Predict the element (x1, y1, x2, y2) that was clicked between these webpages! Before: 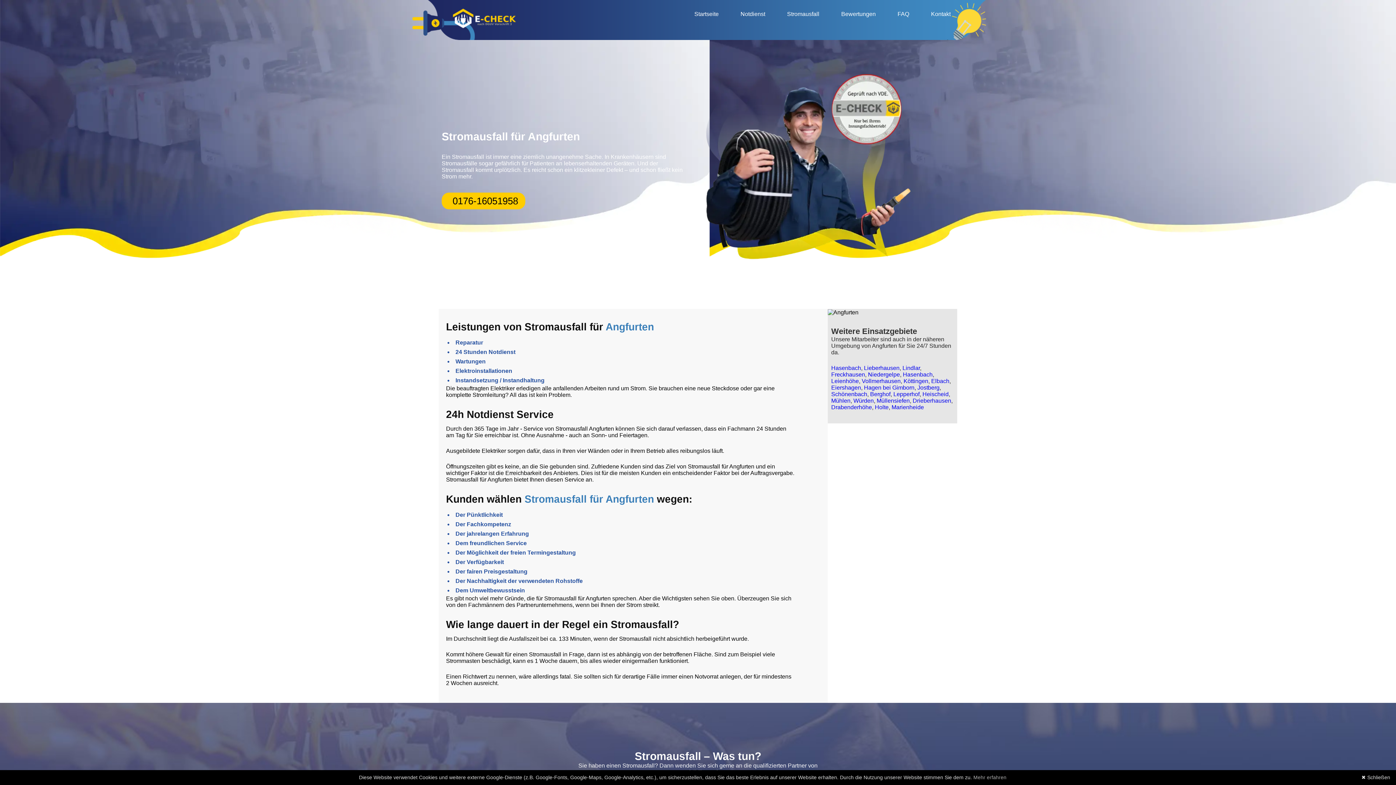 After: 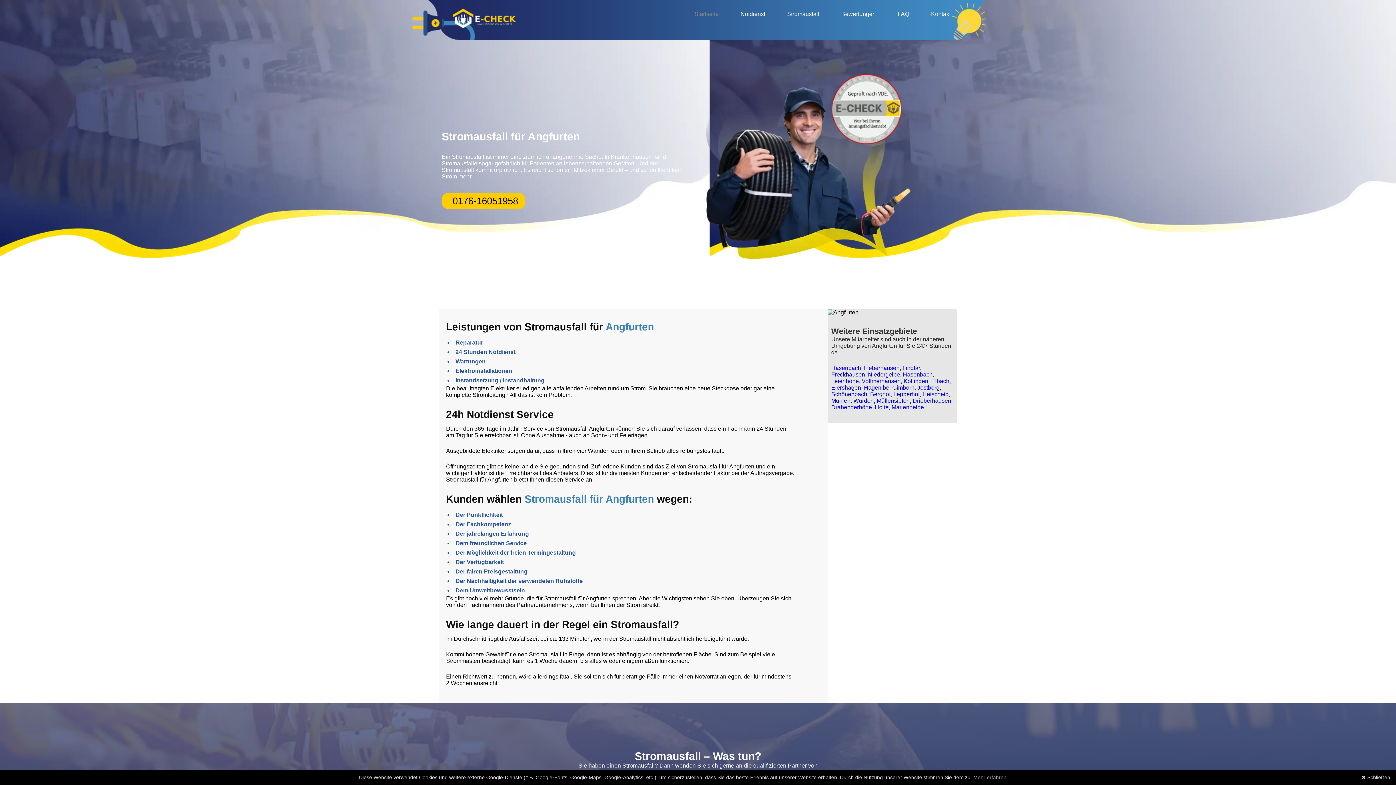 Action: label: Startseite bbox: (683, 0, 729, 28)